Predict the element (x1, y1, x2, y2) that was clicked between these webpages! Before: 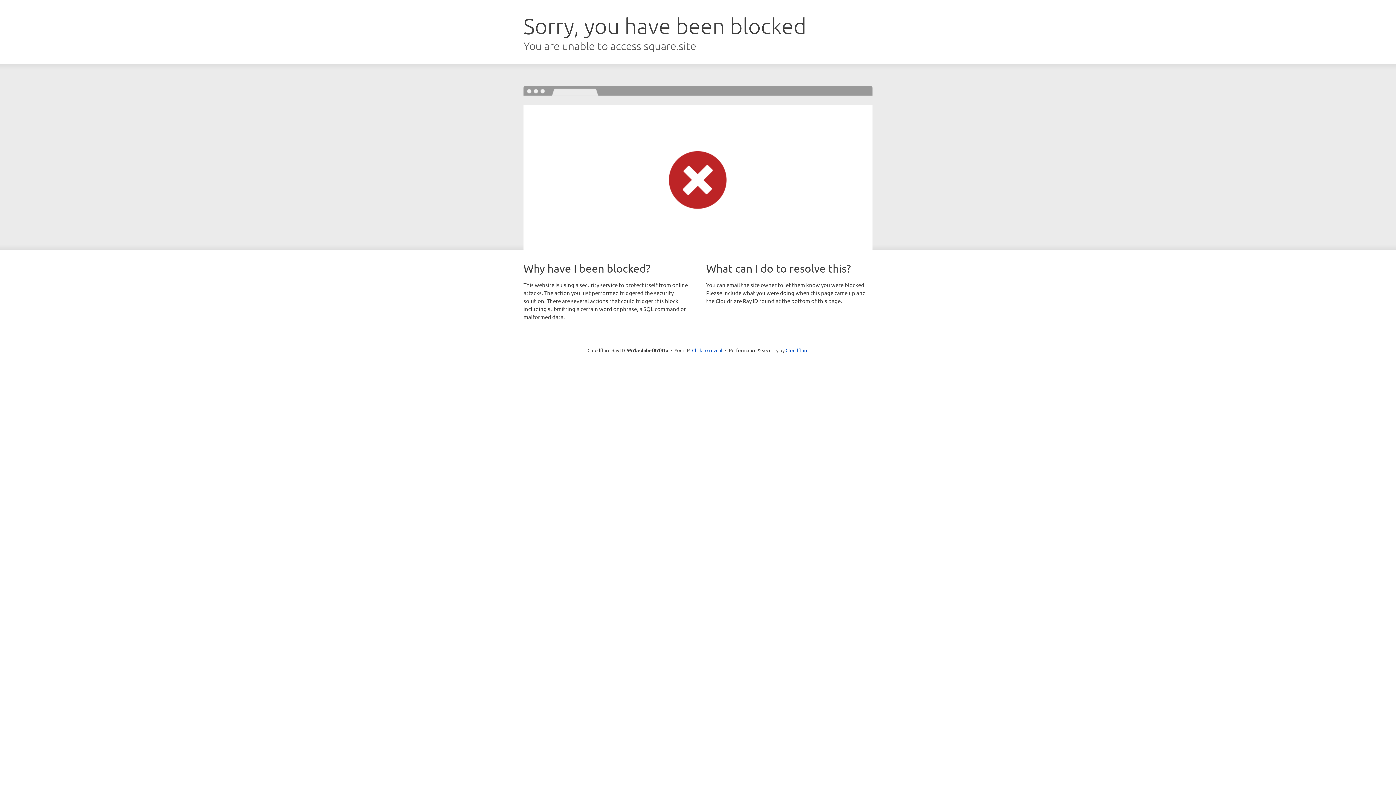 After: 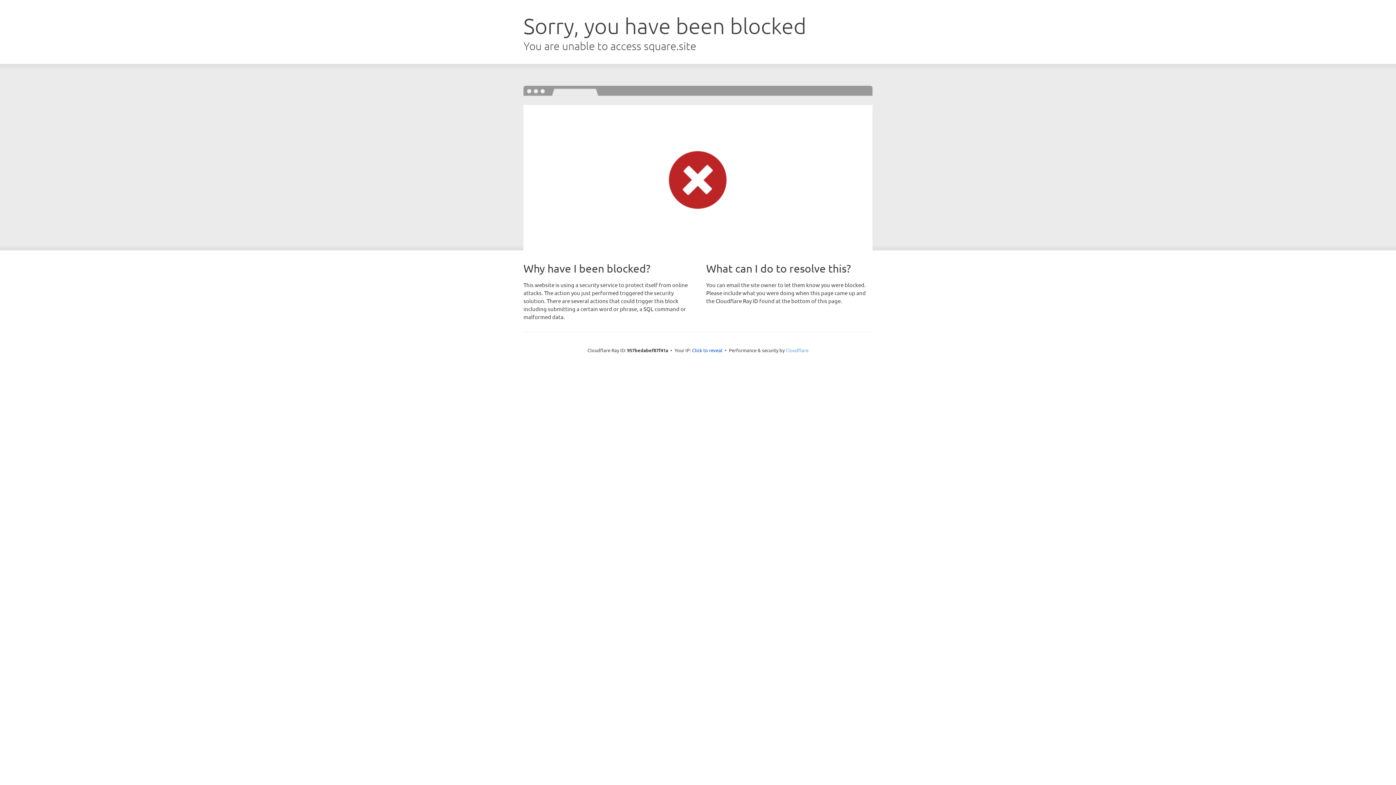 Action: label: Cloudflare bbox: (785, 347, 808, 353)